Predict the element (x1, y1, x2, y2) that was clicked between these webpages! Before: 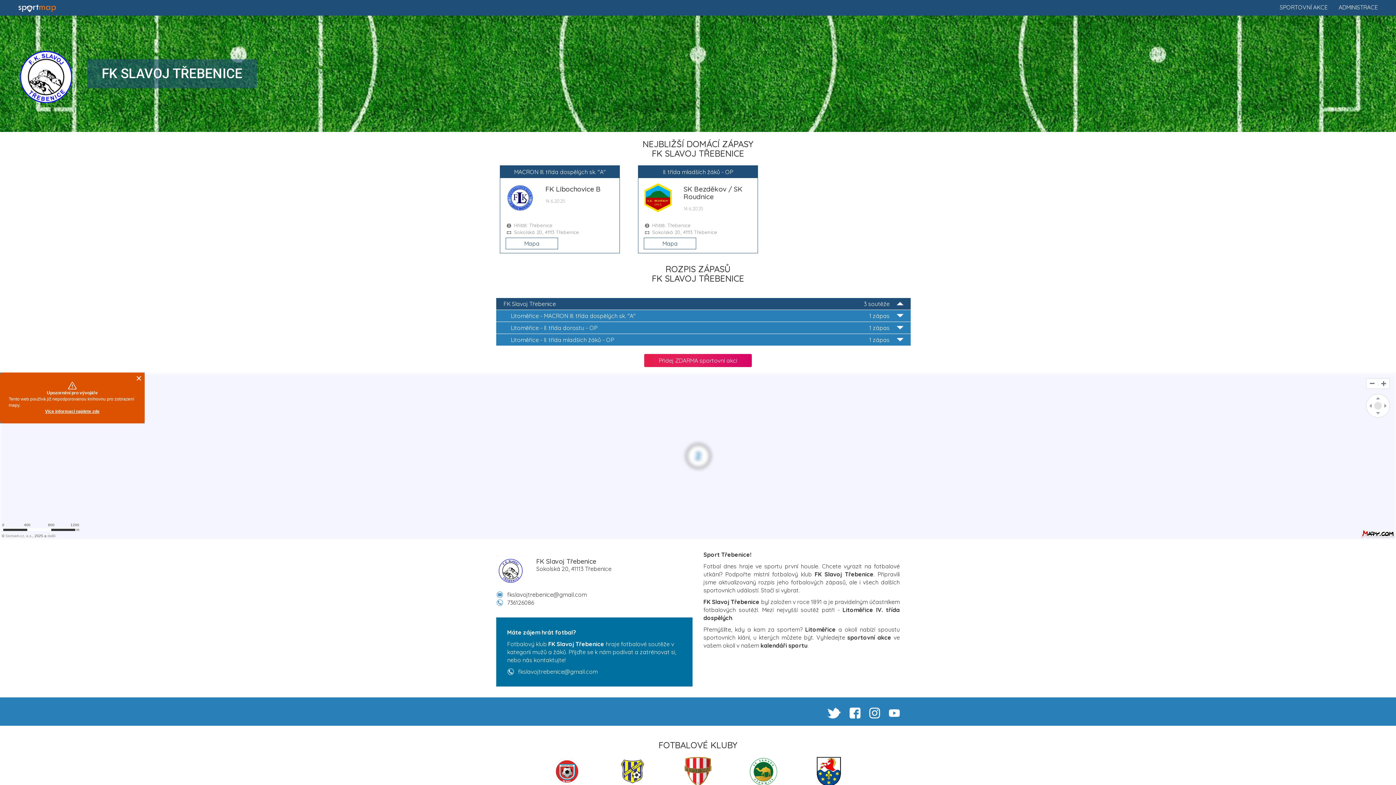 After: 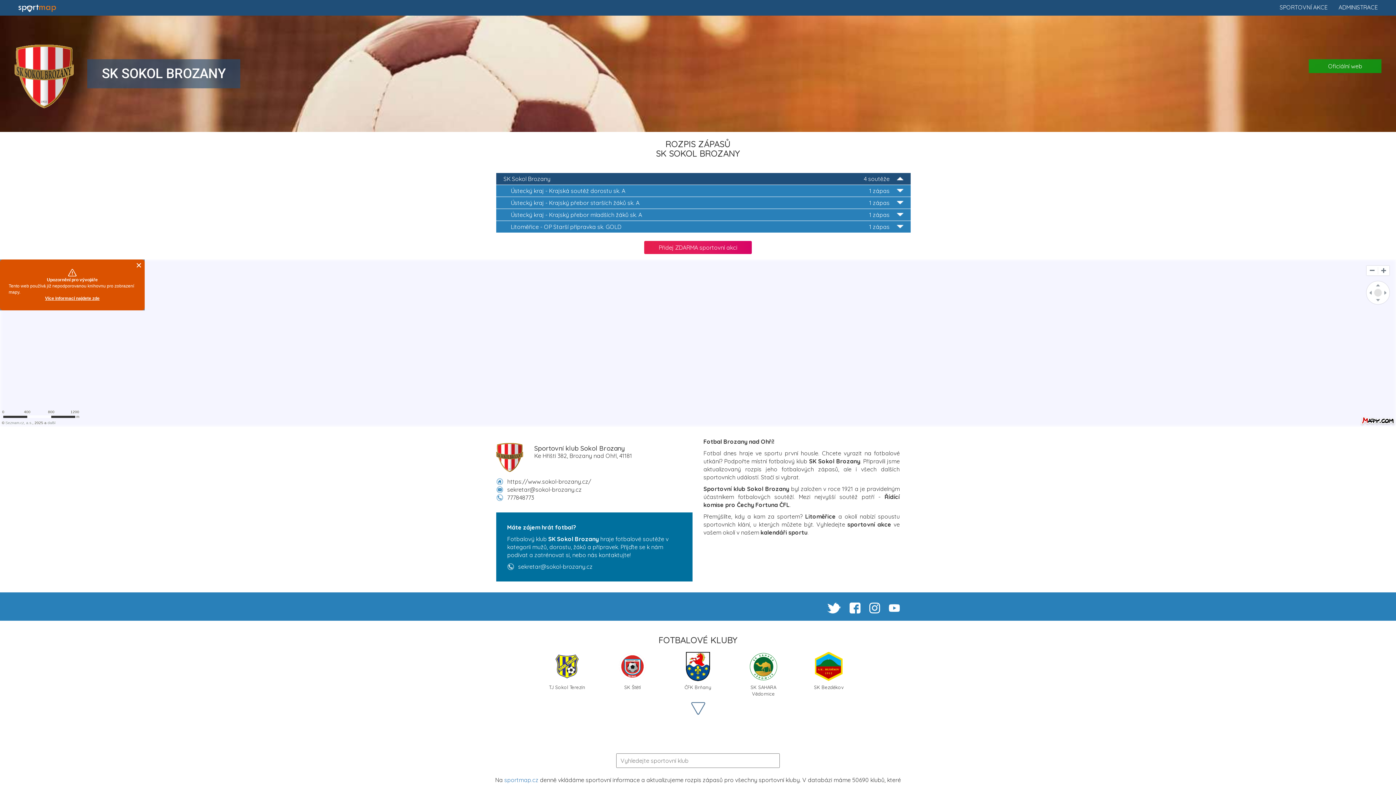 Action: bbox: (676, 757, 720, 801) label: 
SK Sokol Brozany